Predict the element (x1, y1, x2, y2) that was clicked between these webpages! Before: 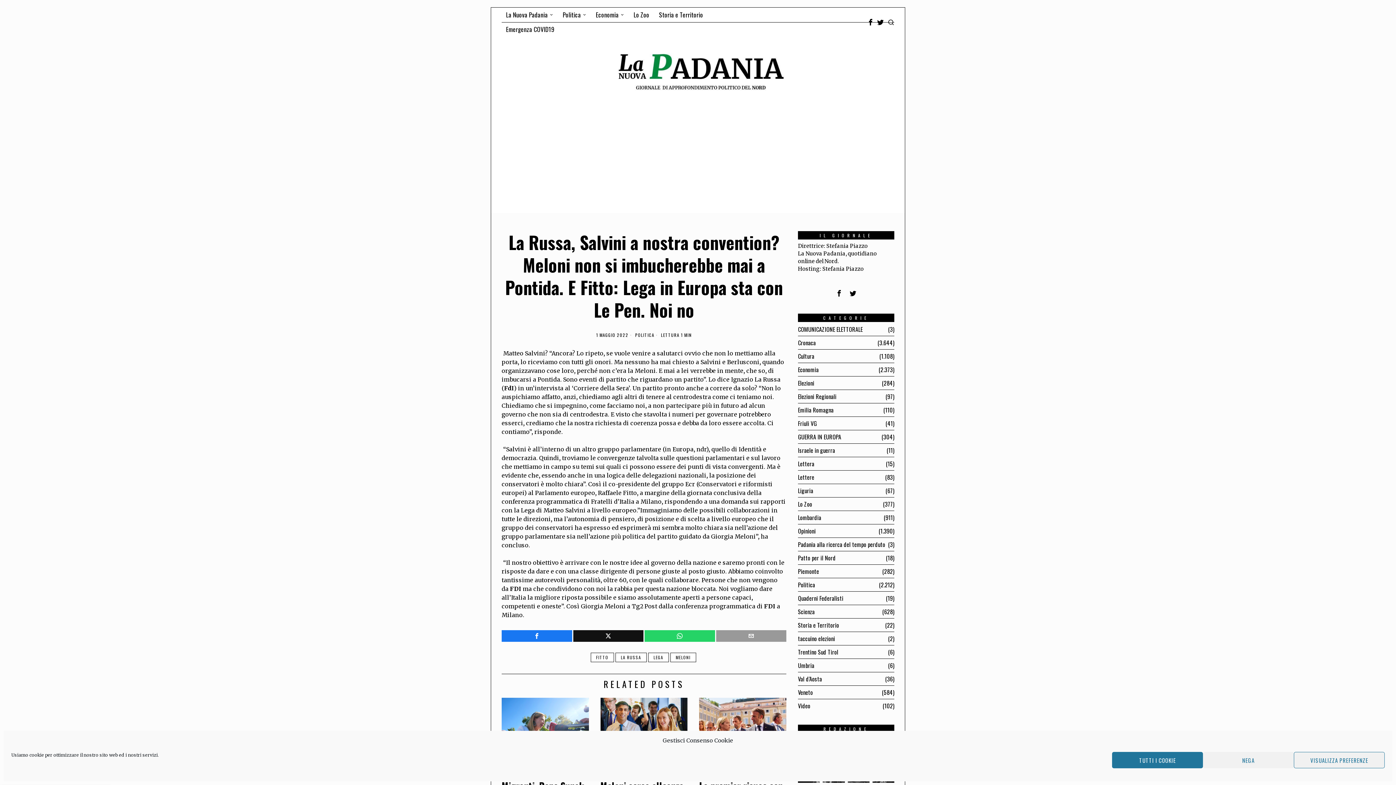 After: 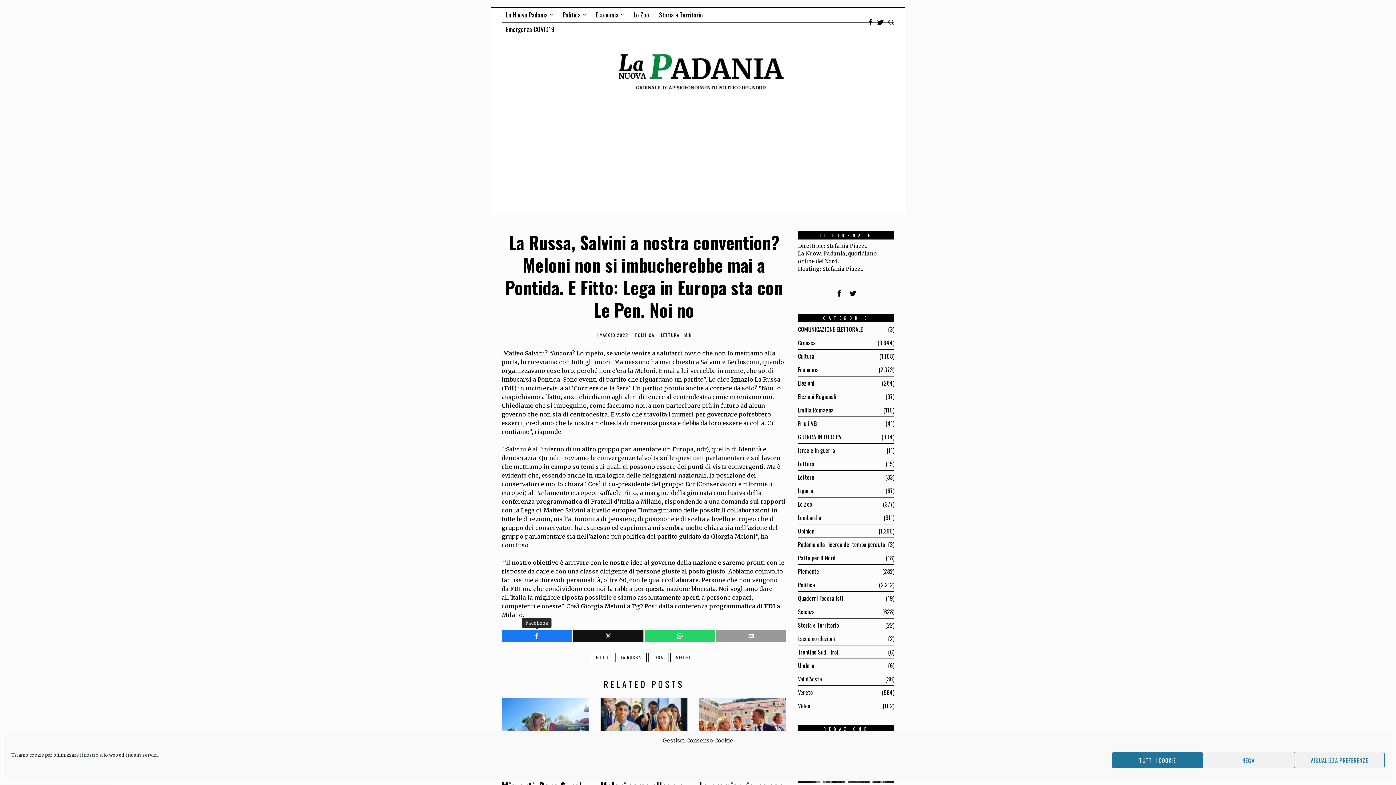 Action: bbox: (501, 630, 572, 642) label: Facebook